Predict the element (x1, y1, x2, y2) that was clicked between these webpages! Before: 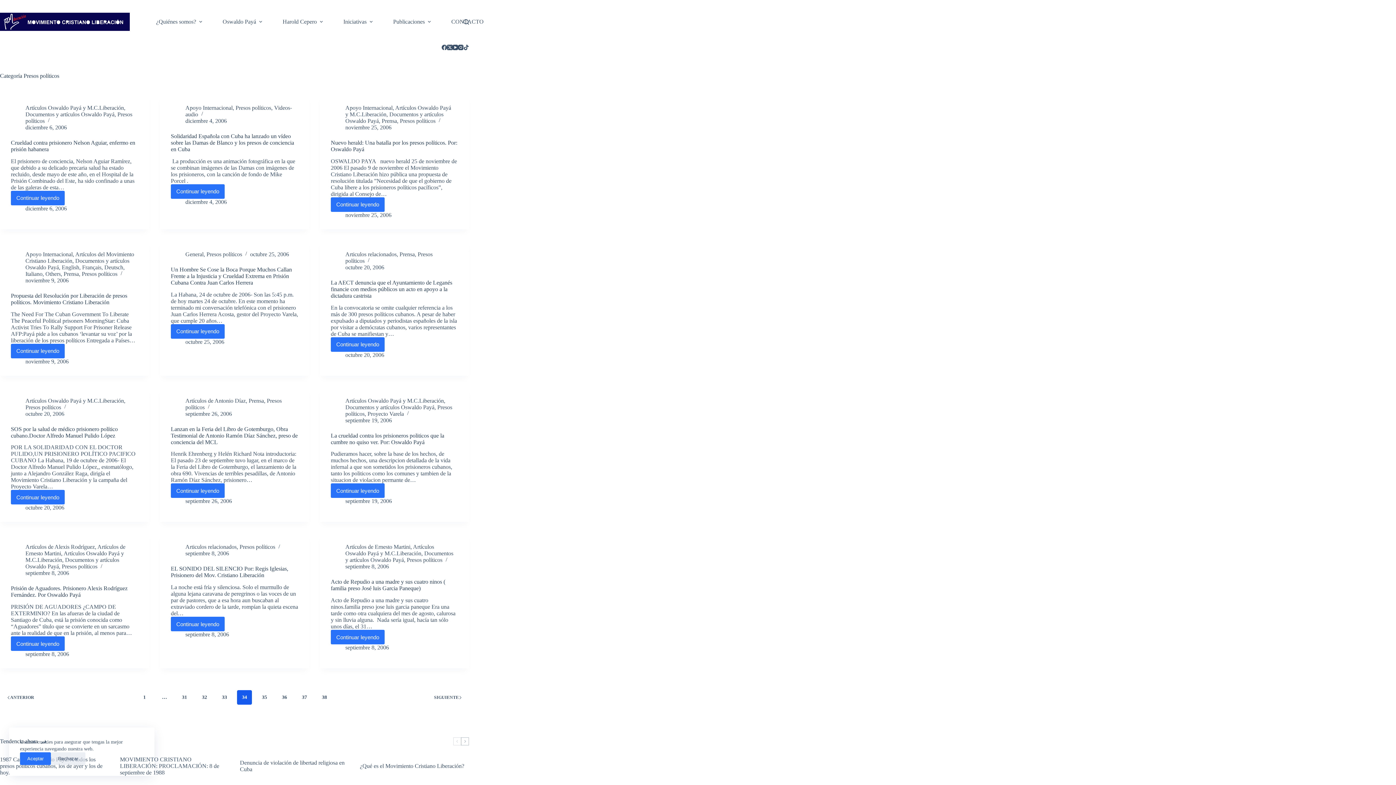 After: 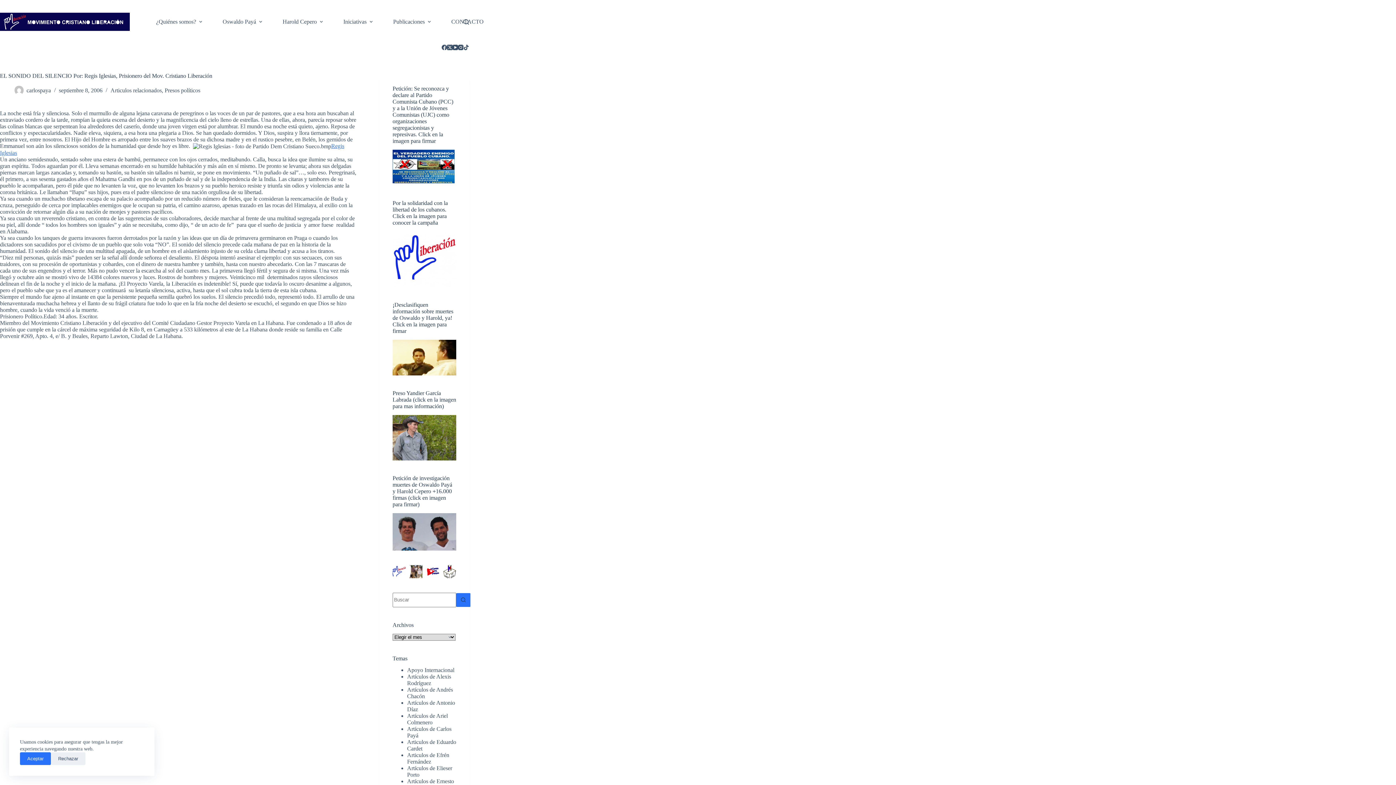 Action: label: EL SONIDO DEL SILENCIO Por: Regis Iglesias, Prisionero del Mov. Cristiano Liberación bbox: (170, 565, 288, 578)